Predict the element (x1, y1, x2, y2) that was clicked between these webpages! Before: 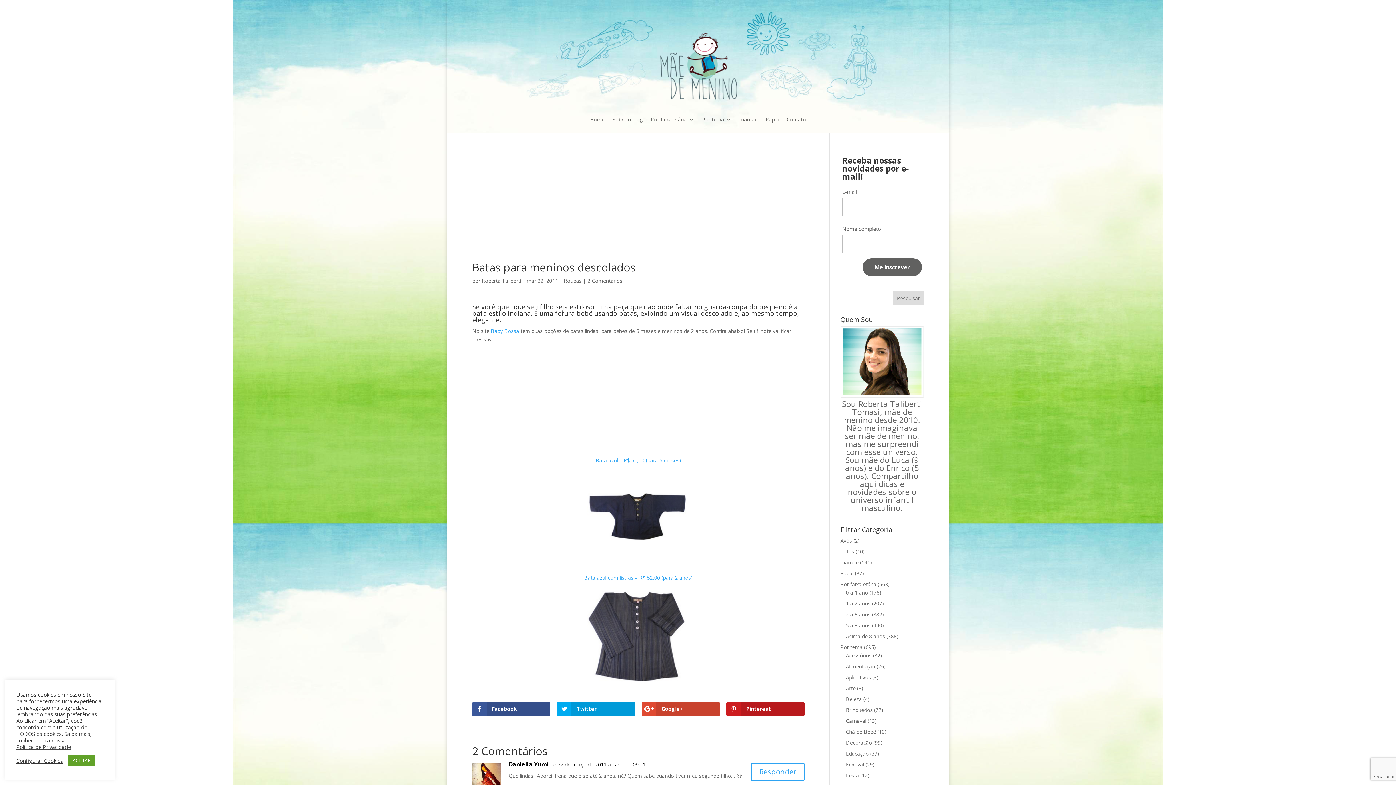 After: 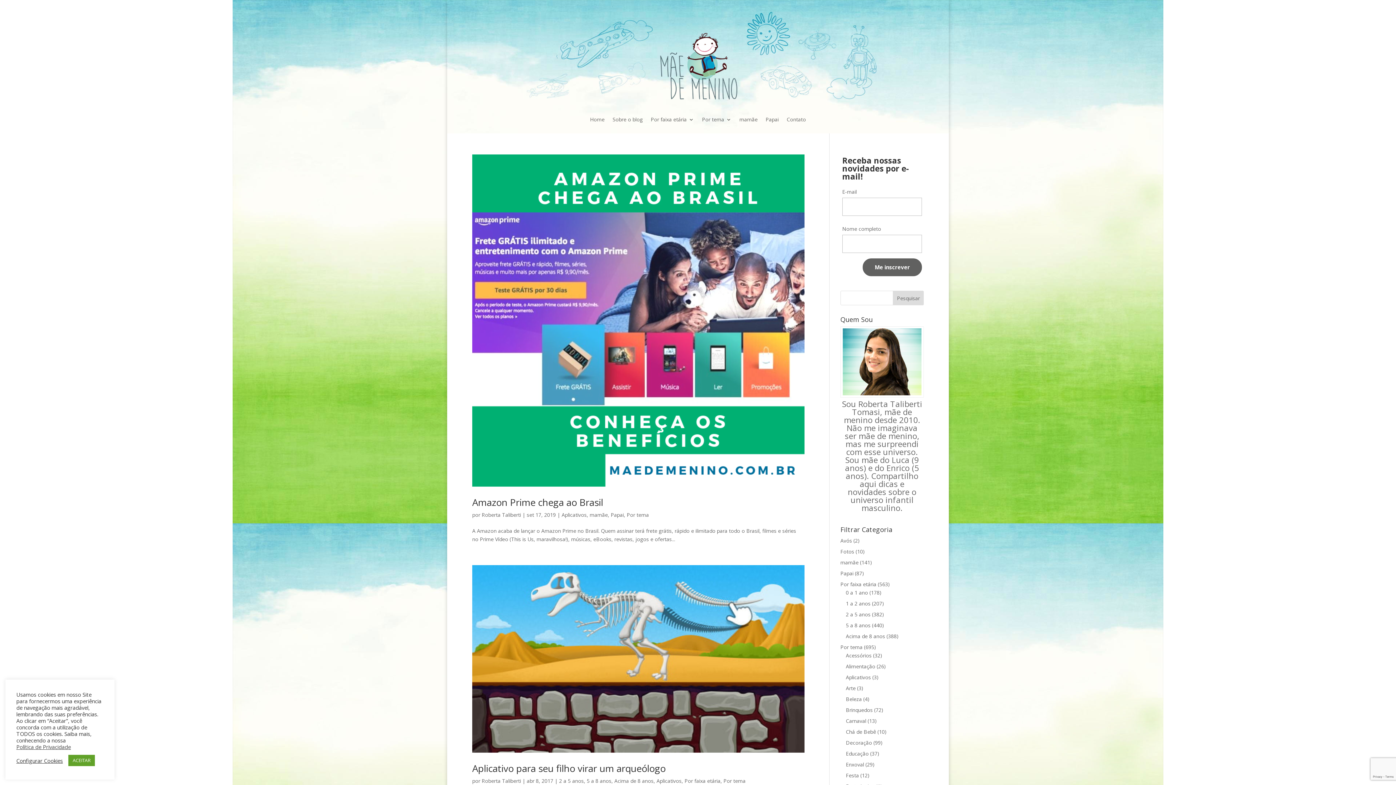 Action: label: Aplicativos bbox: (846, 674, 871, 680)